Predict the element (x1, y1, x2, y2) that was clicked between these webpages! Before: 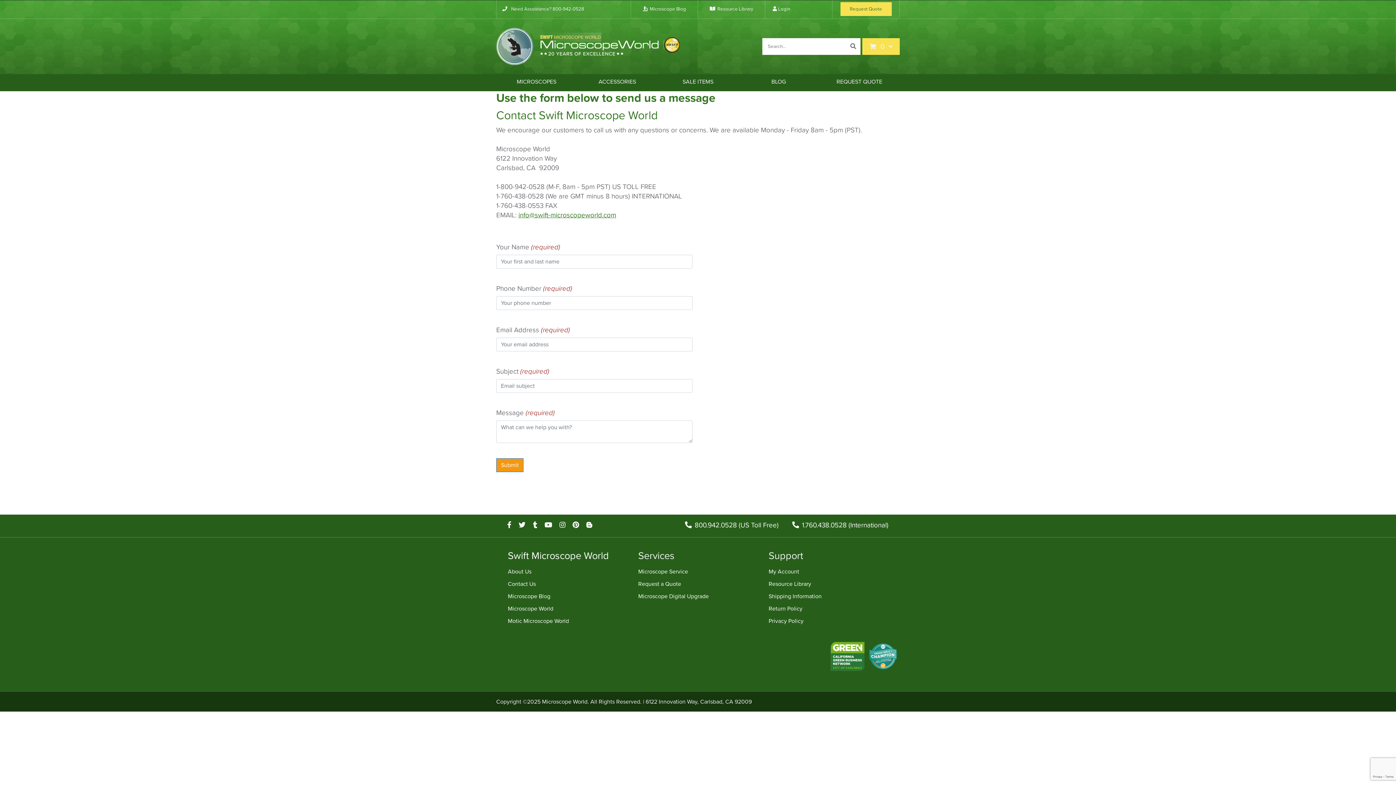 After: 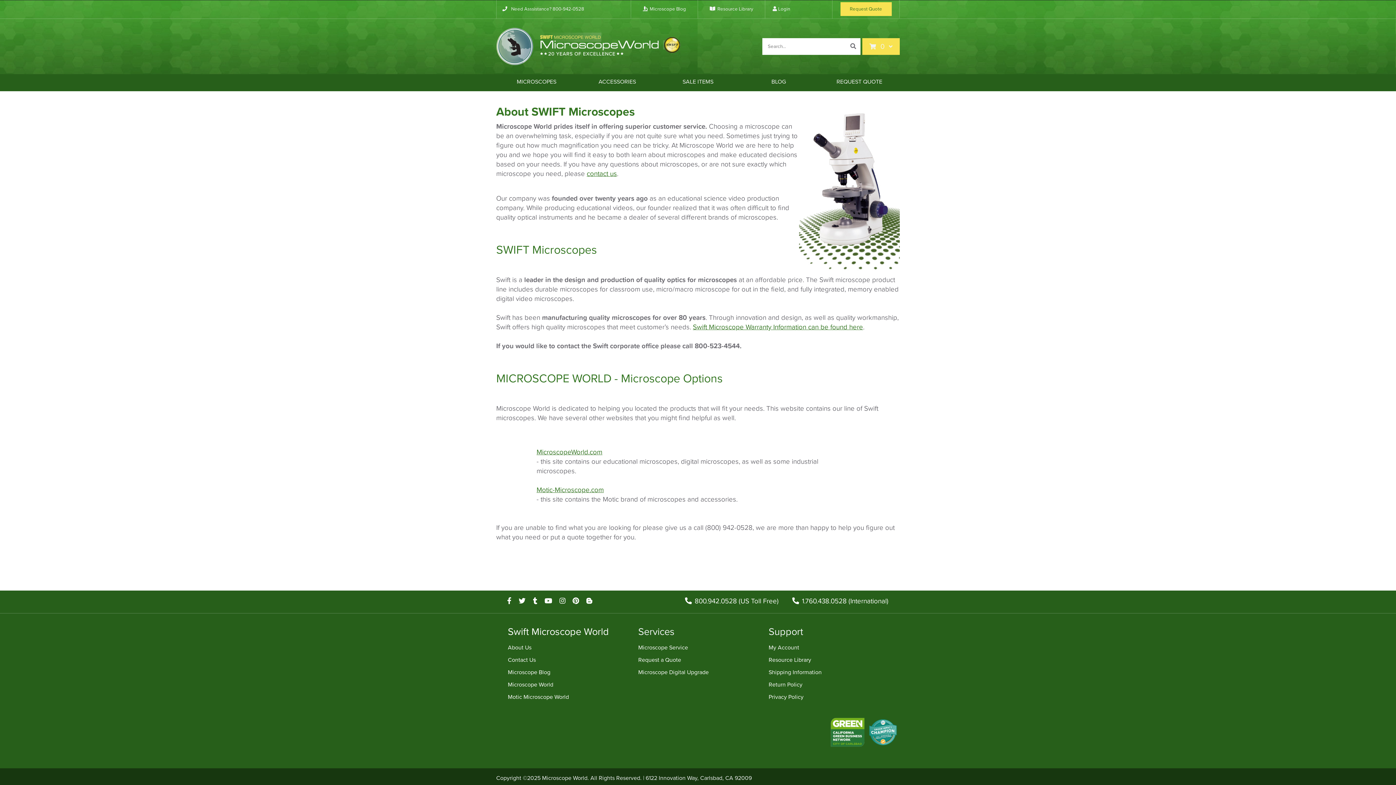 Action: bbox: (508, 568, 531, 575) label: About Us